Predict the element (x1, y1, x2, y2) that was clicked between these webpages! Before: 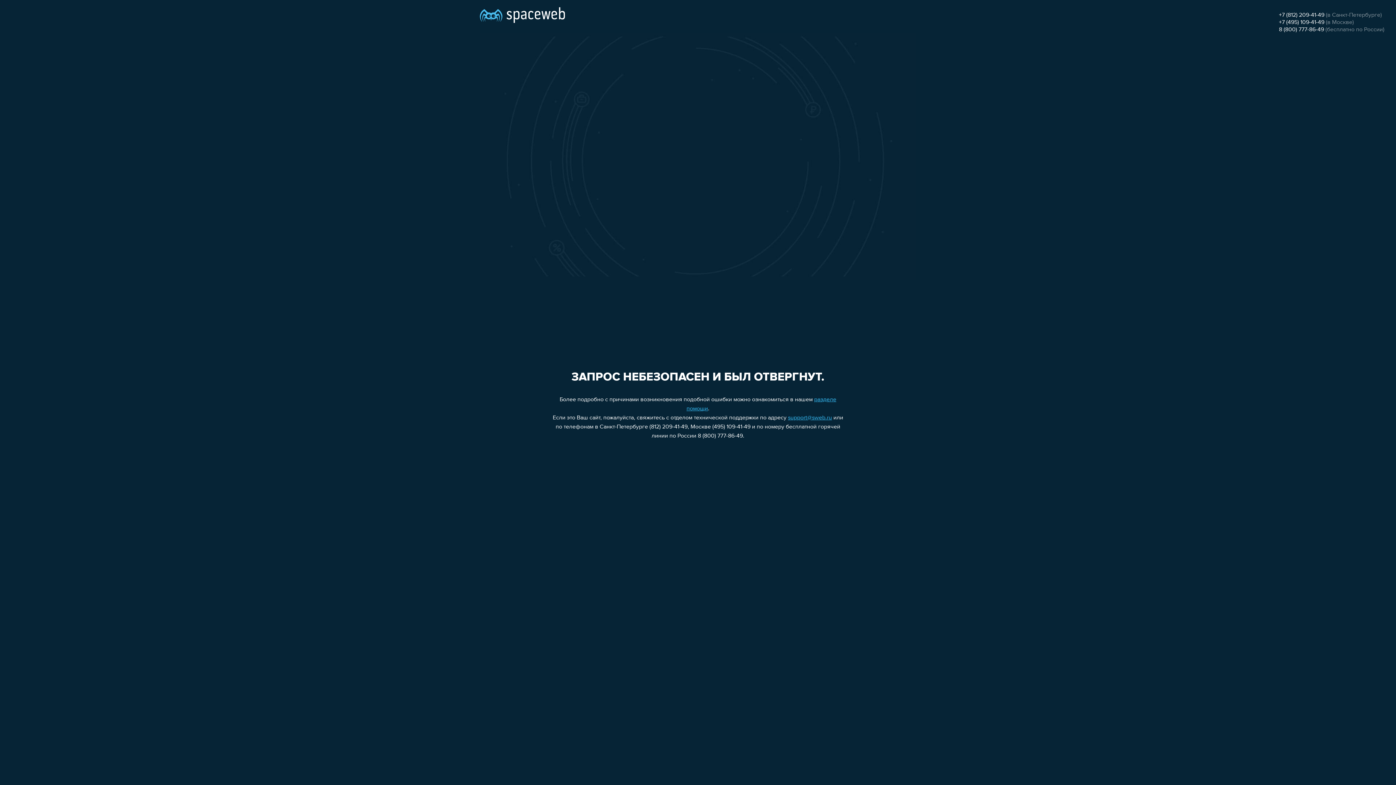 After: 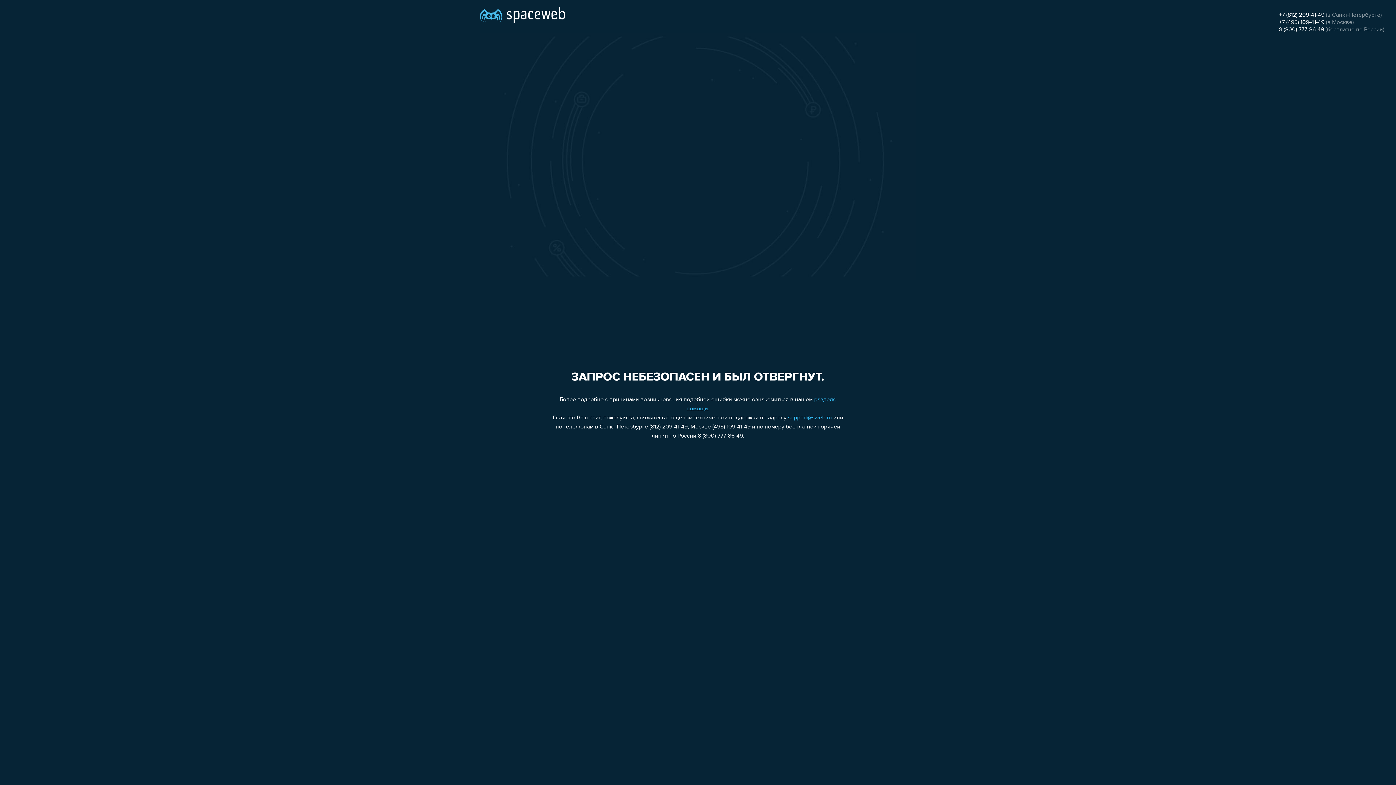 Action: bbox: (788, 415, 832, 421) label: support@sweb.ru